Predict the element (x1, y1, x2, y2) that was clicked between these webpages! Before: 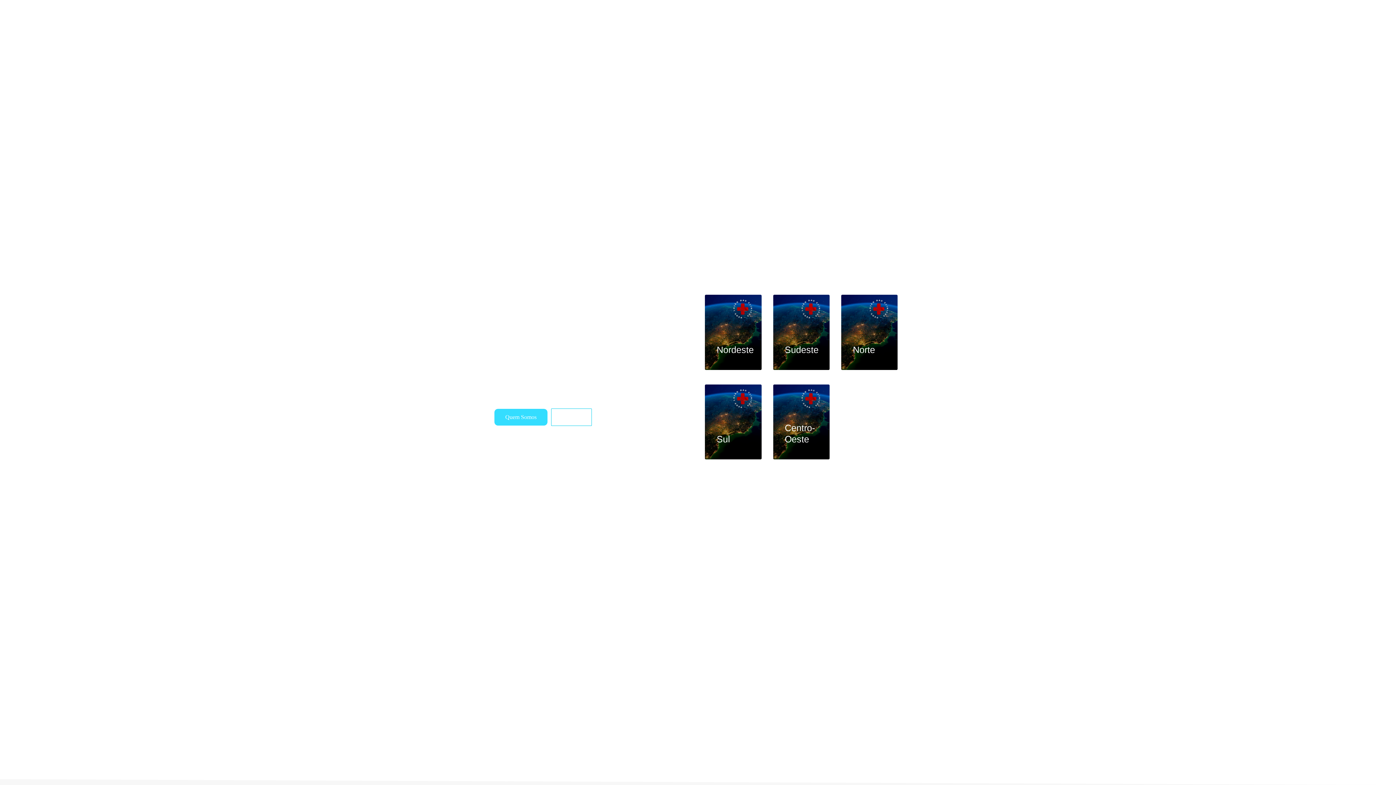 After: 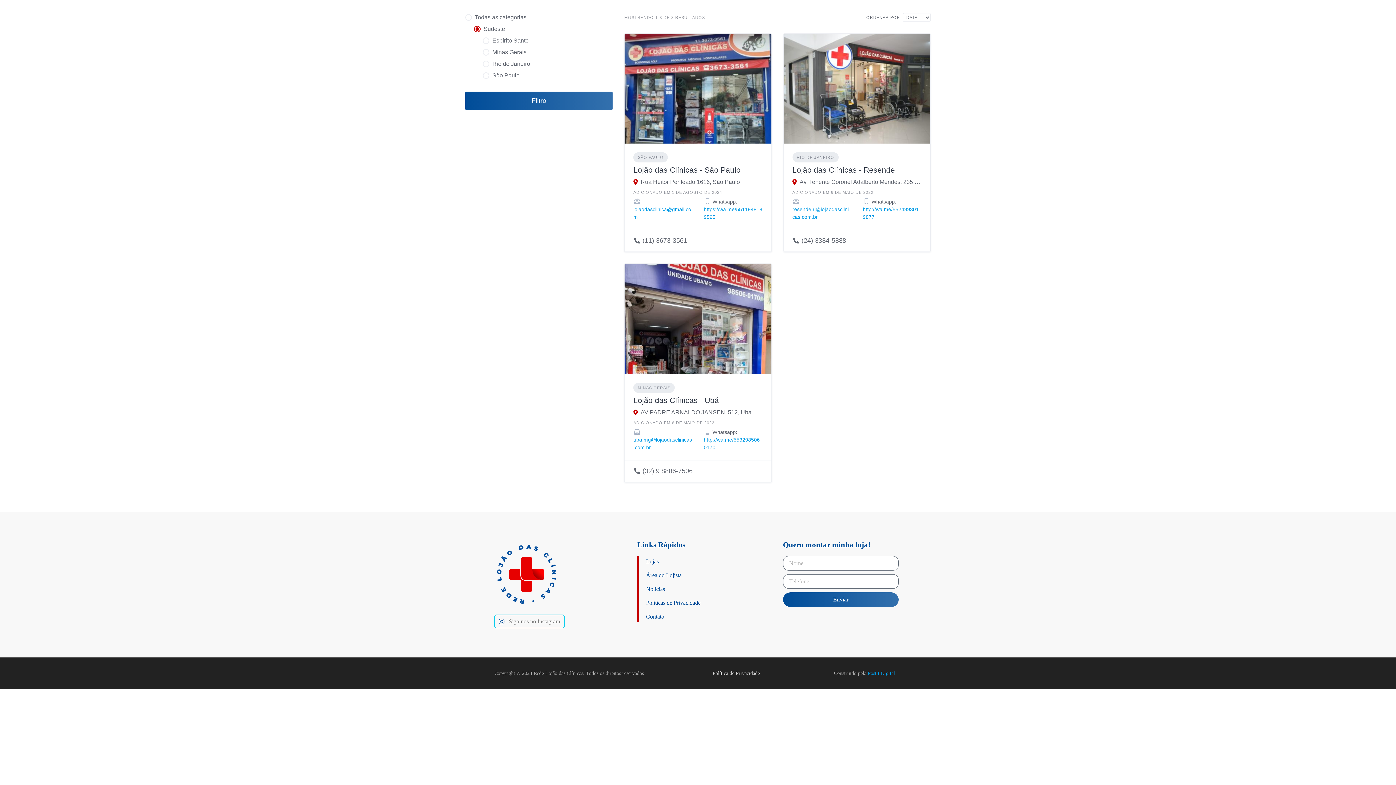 Action: bbox: (785, 344, 818, 354) label: Sudeste